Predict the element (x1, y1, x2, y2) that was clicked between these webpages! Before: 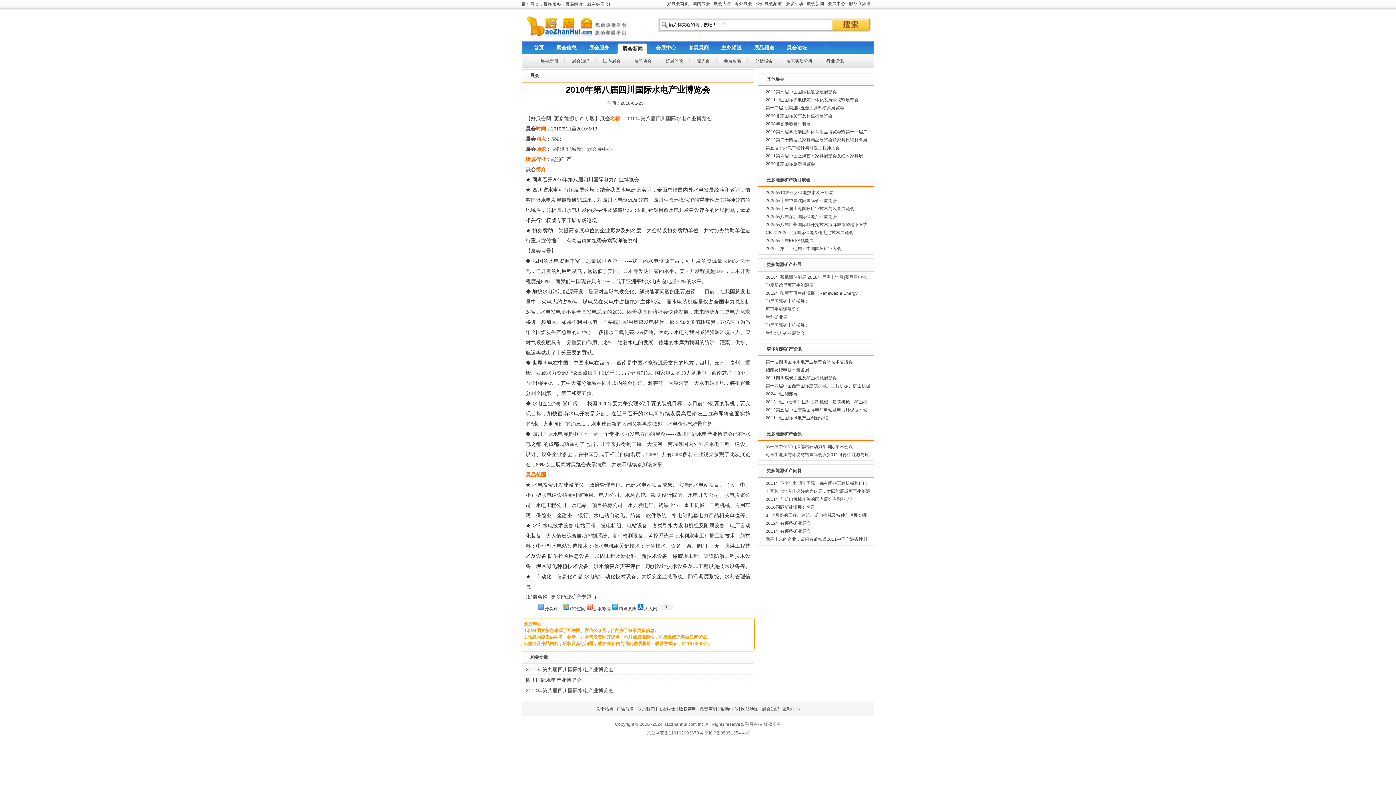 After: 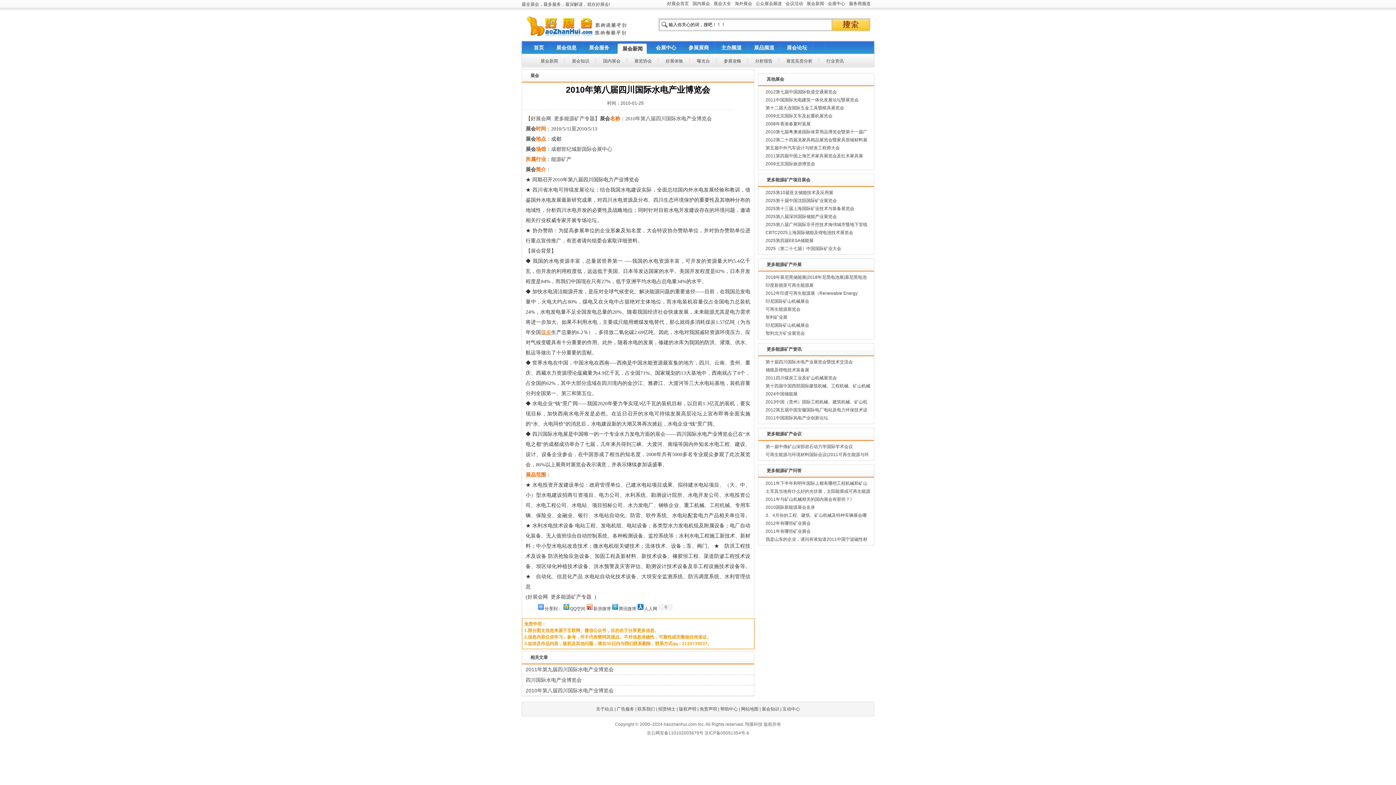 Action: bbox: (541, 329, 551, 335) label: 煤炭